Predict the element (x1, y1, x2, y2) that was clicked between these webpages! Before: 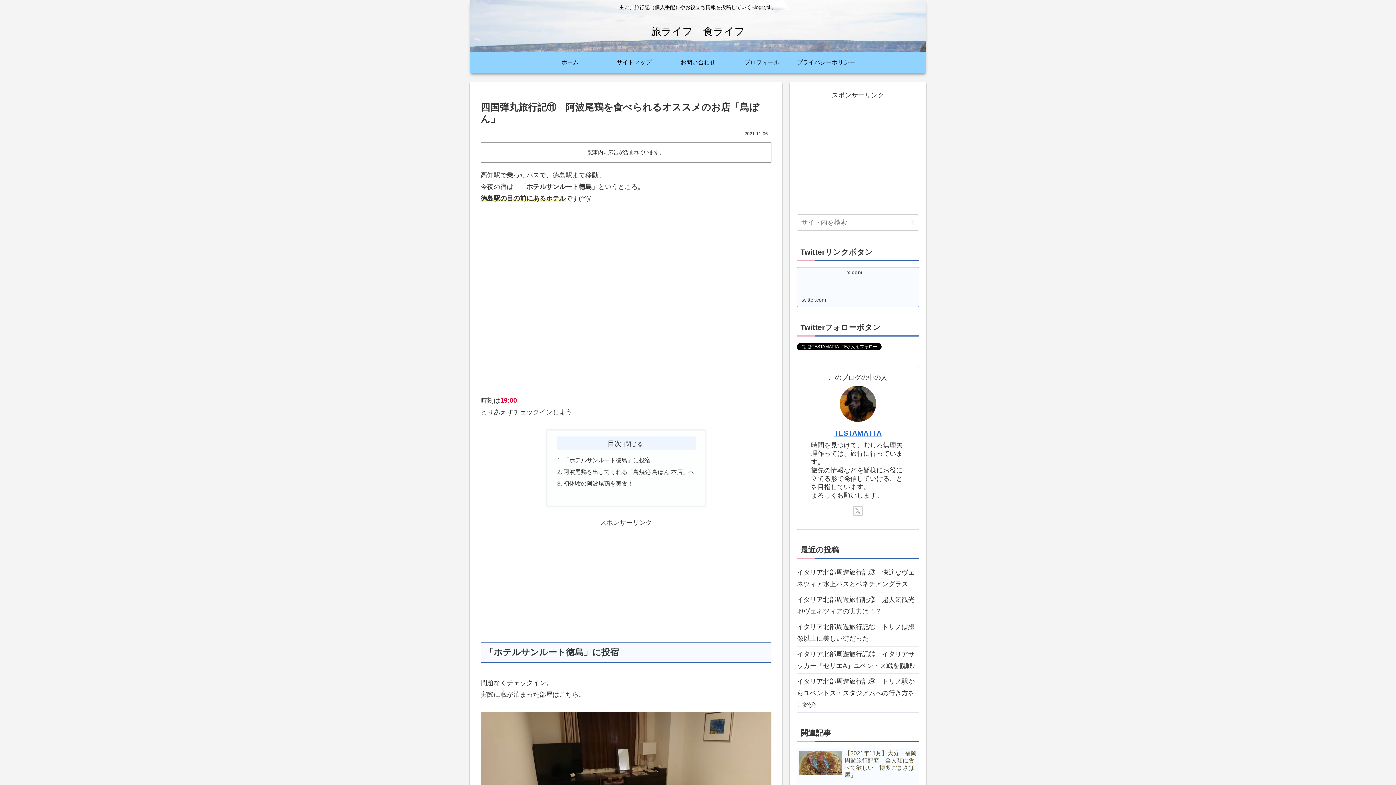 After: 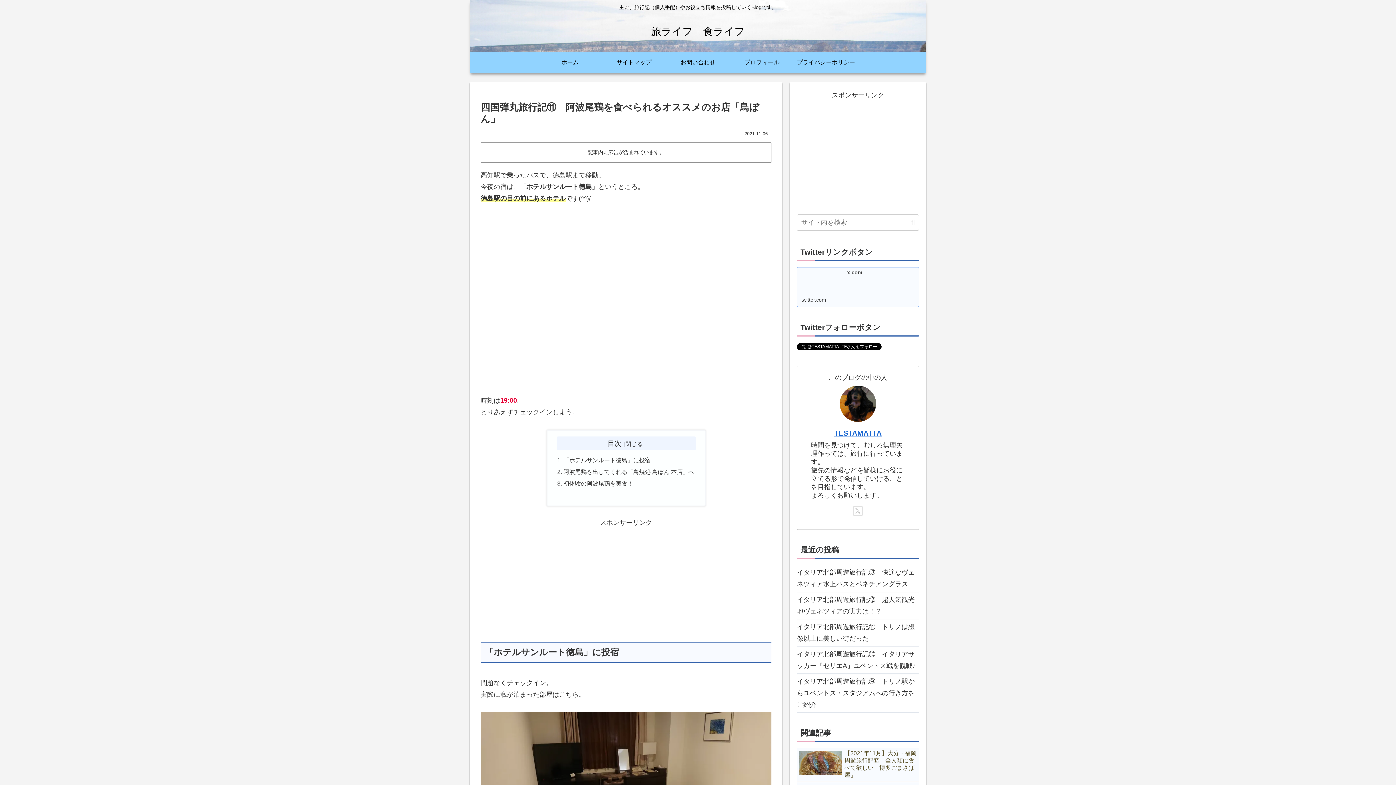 Action: bbox: (853, 506, 862, 515) label: Xをフォロー